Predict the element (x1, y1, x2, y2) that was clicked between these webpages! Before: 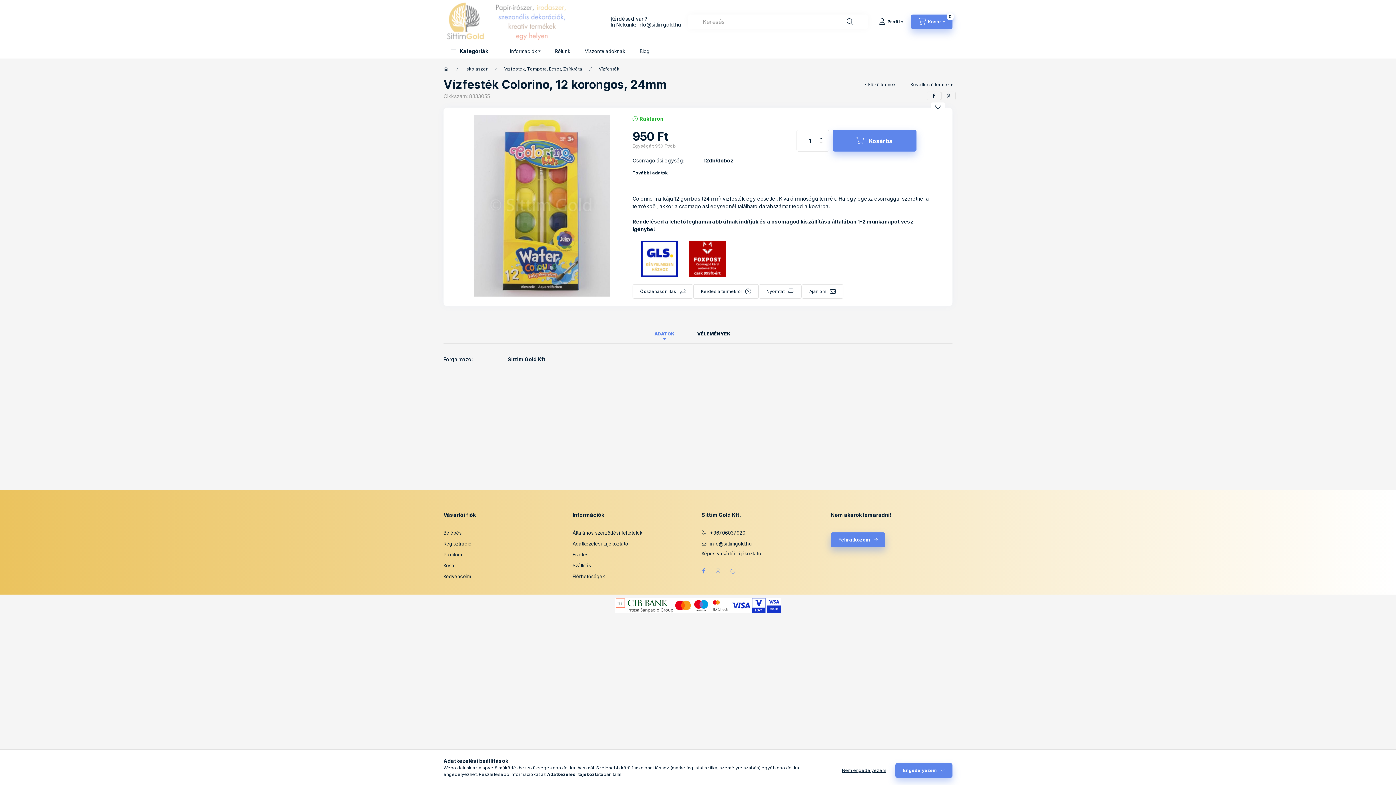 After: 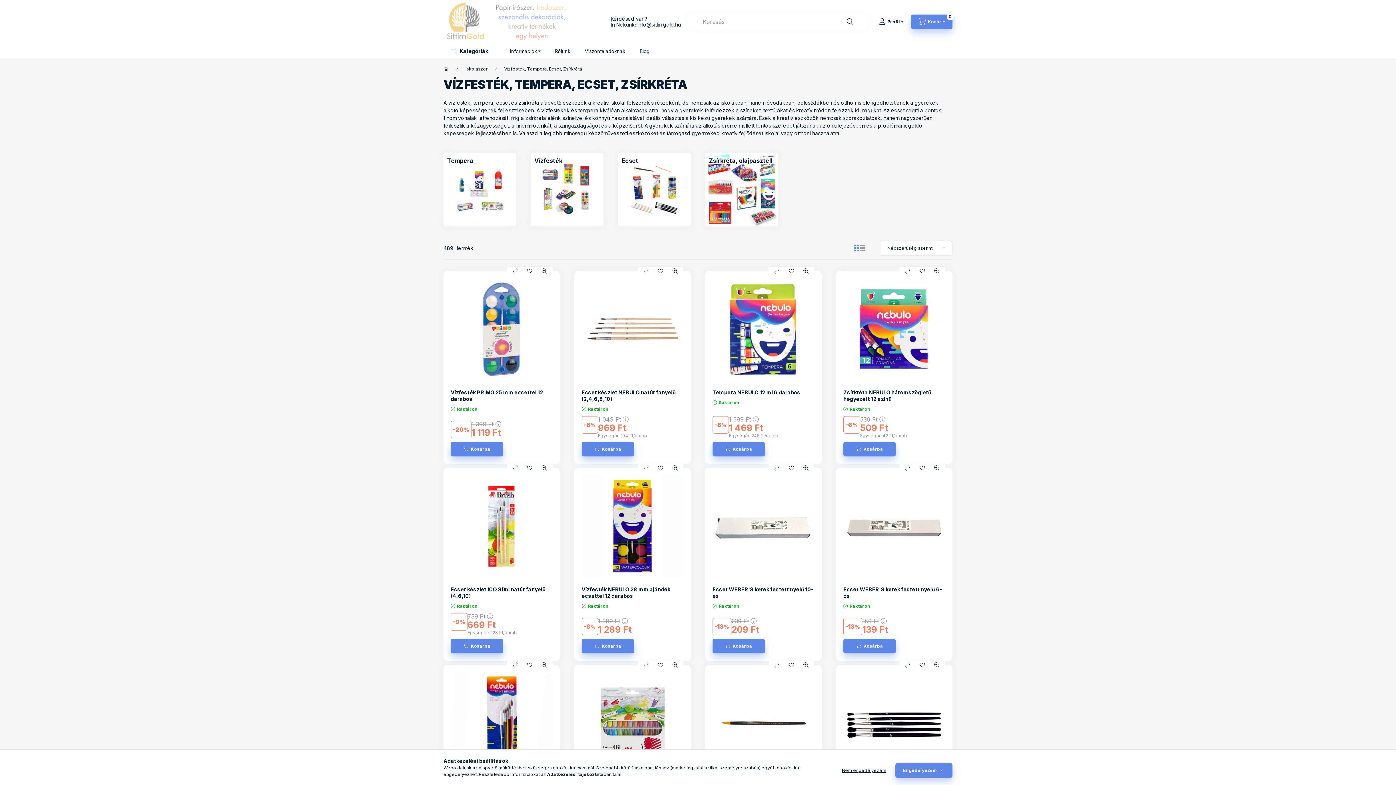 Action: label: Vízfesték, Tempera, Ecset, Zsírkréta bbox: (504, 65, 582, 72)